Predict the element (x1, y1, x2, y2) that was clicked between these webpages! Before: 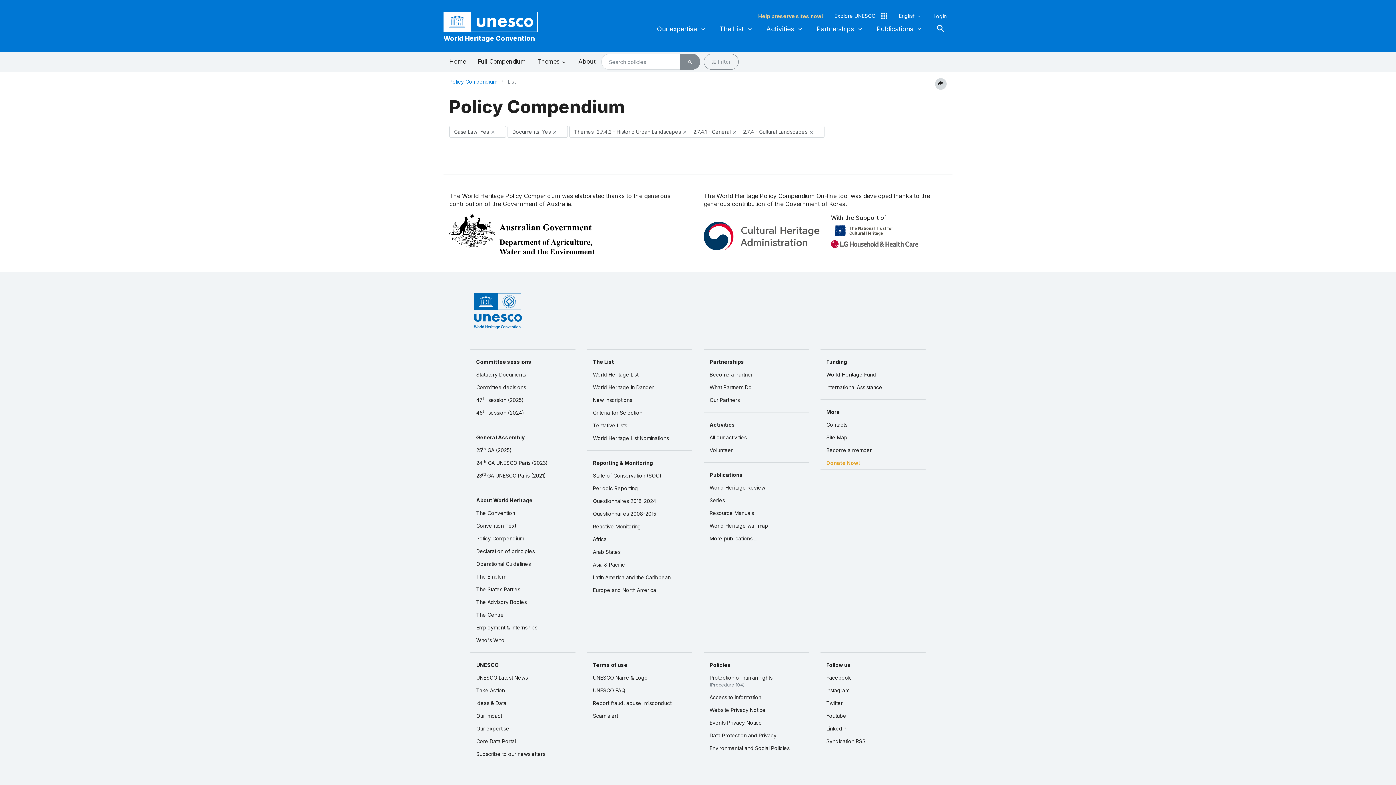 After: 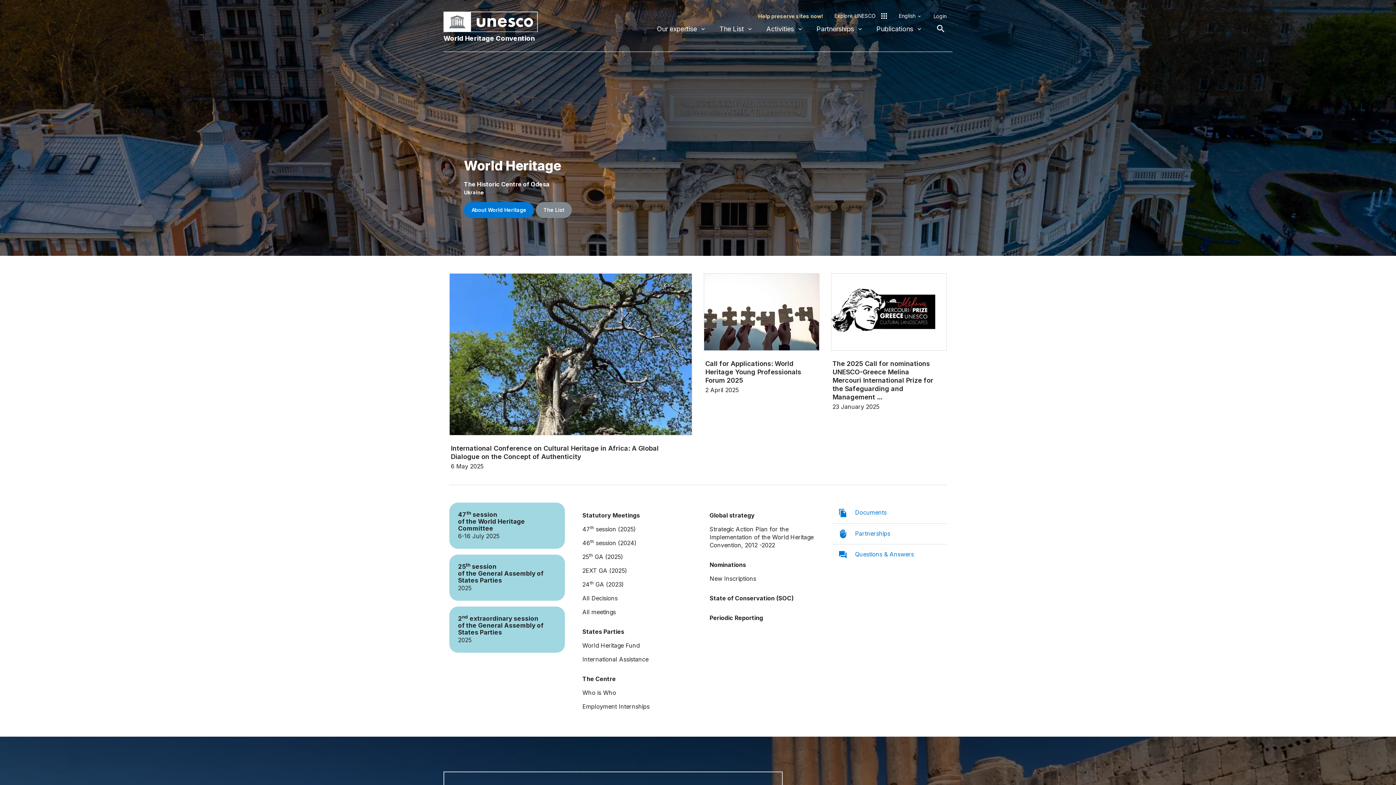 Action: label: World Heritage Convention bbox: (443, 33, 538, 42)